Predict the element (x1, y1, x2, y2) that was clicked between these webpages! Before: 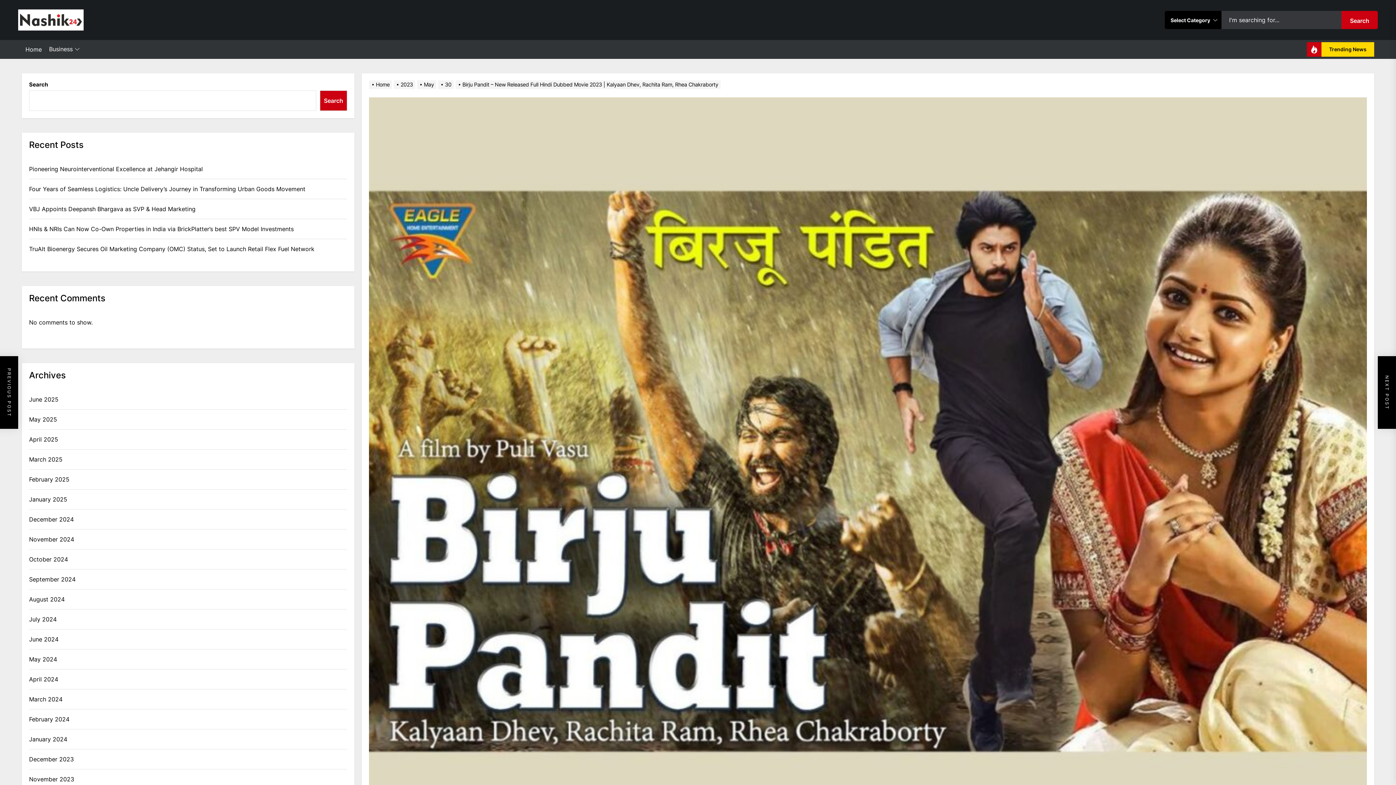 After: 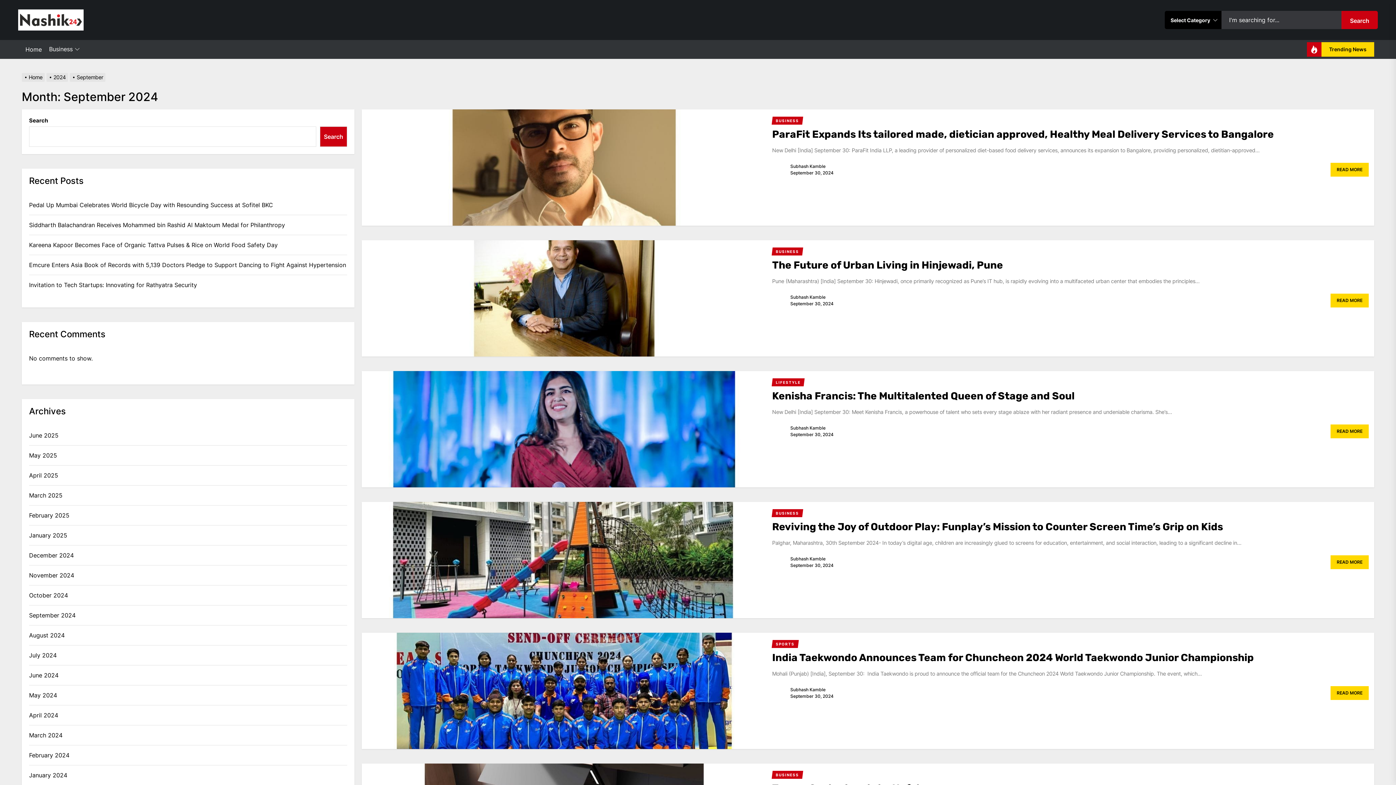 Action: label: September 2024 bbox: (29, 575, 75, 583)